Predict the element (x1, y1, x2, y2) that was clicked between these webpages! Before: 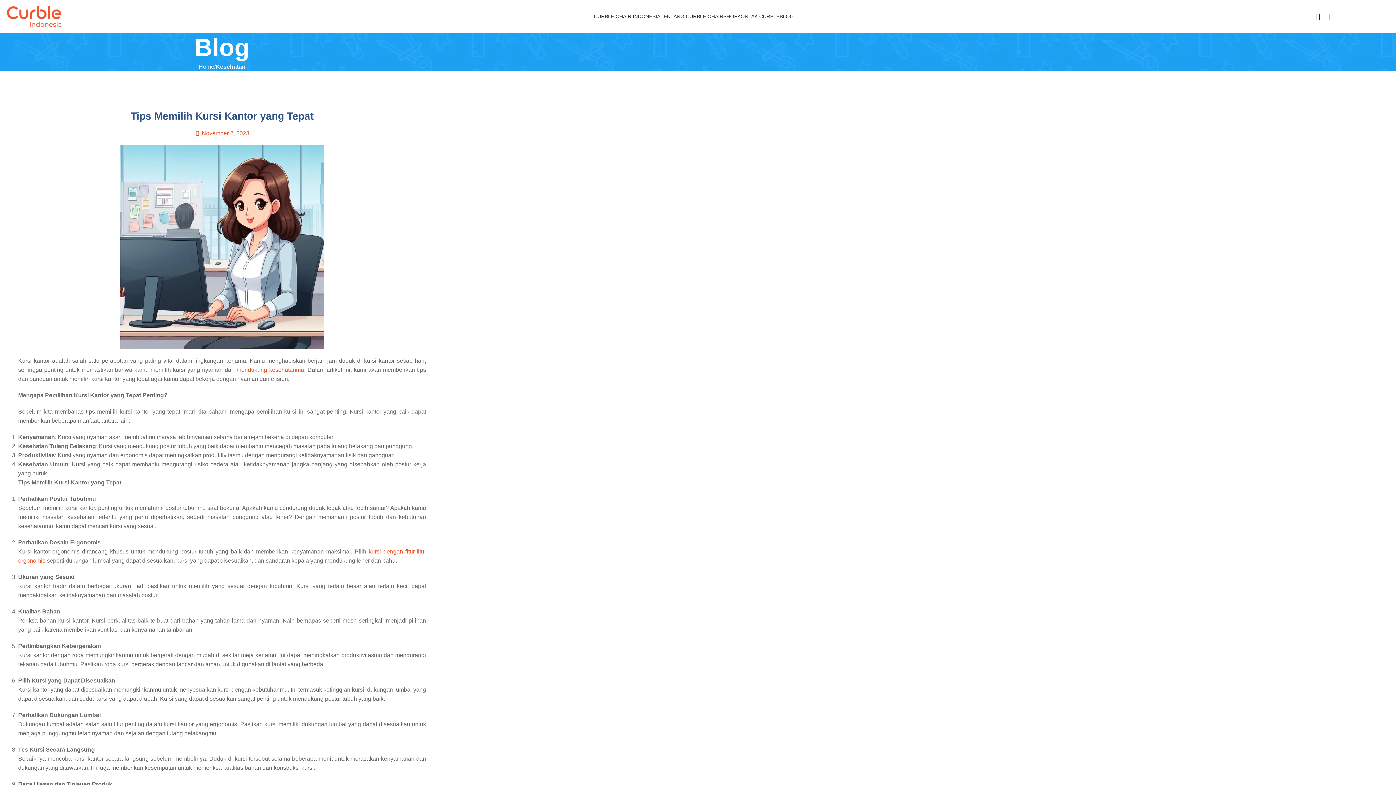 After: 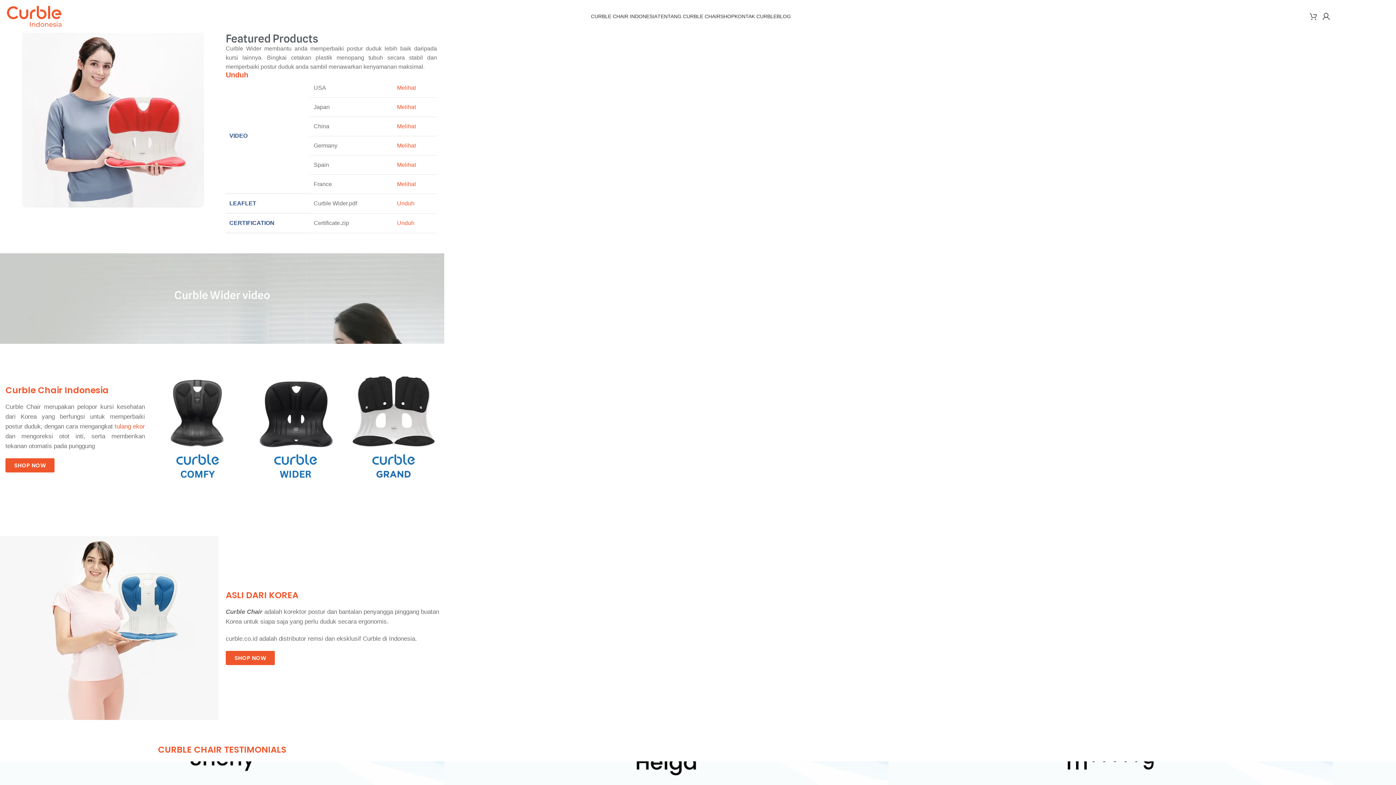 Action: label: CURBLE CHAIR INDONESIA bbox: (594, 9, 660, 23)